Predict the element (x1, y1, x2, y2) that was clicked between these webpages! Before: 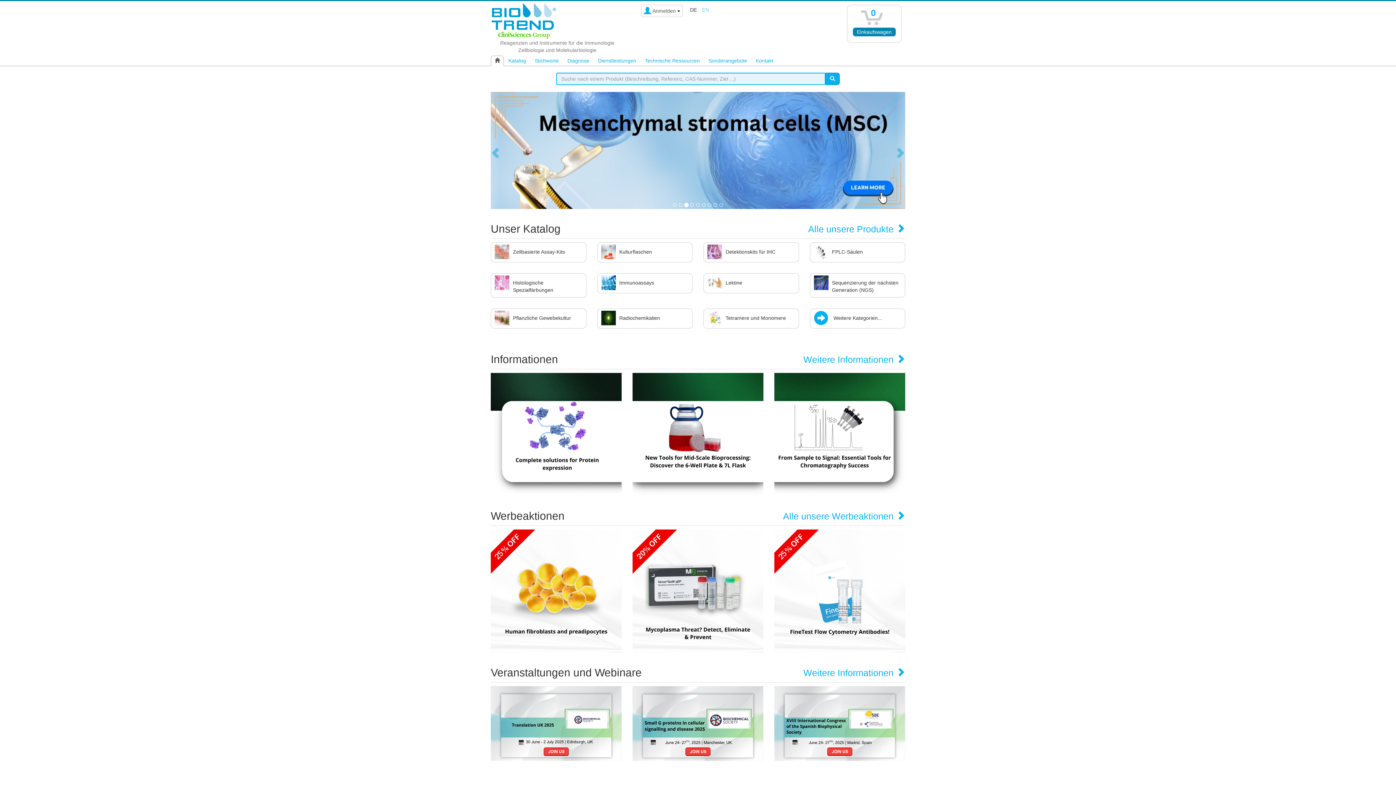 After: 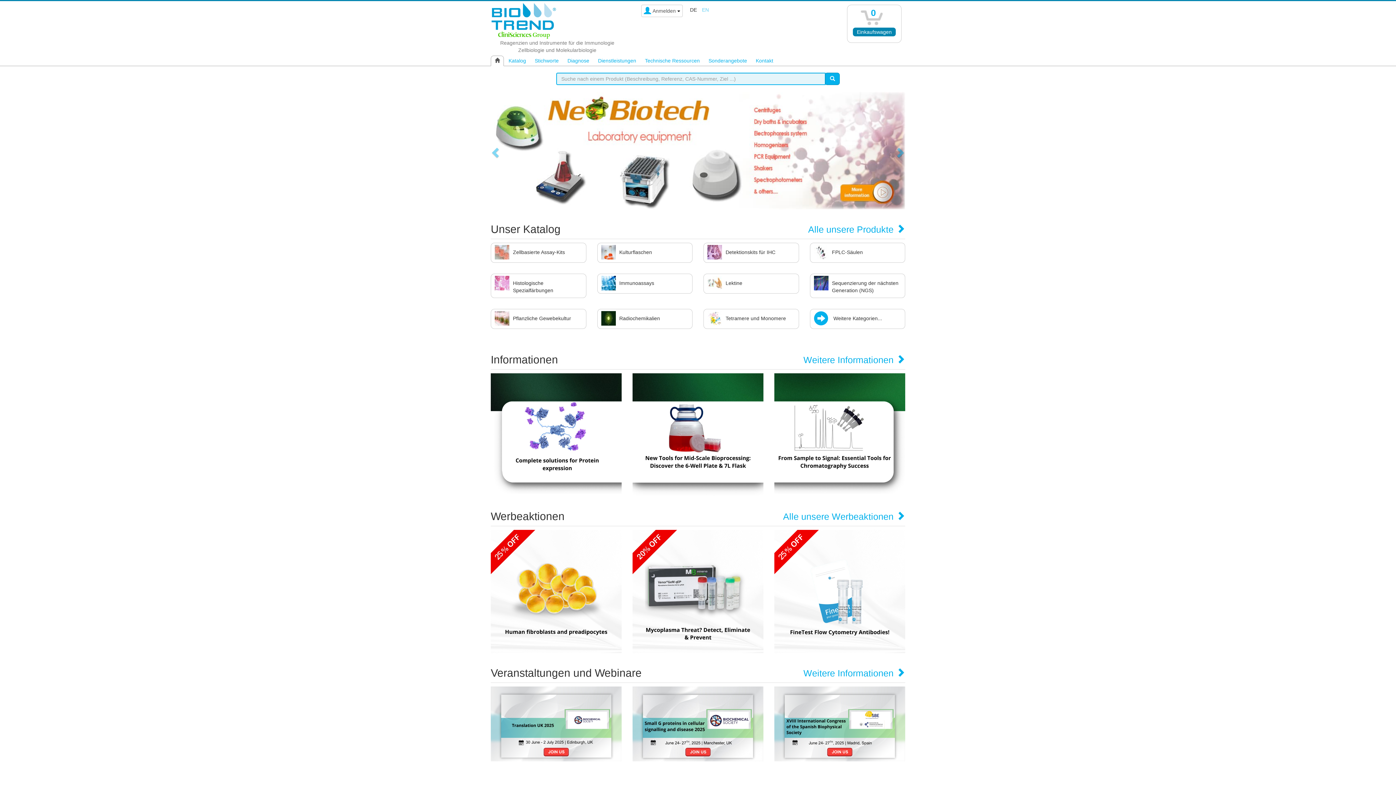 Action: bbox: (490, 55, 504, 66)